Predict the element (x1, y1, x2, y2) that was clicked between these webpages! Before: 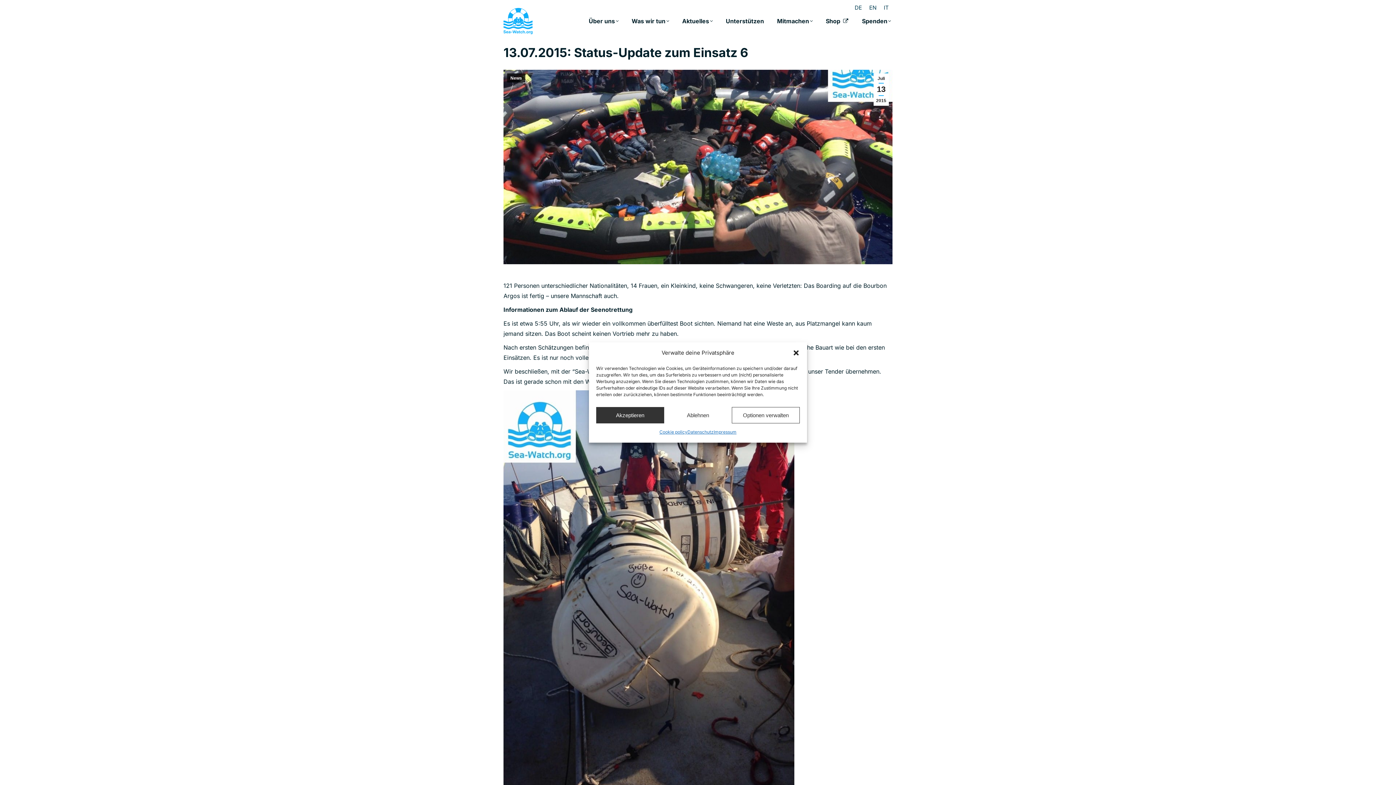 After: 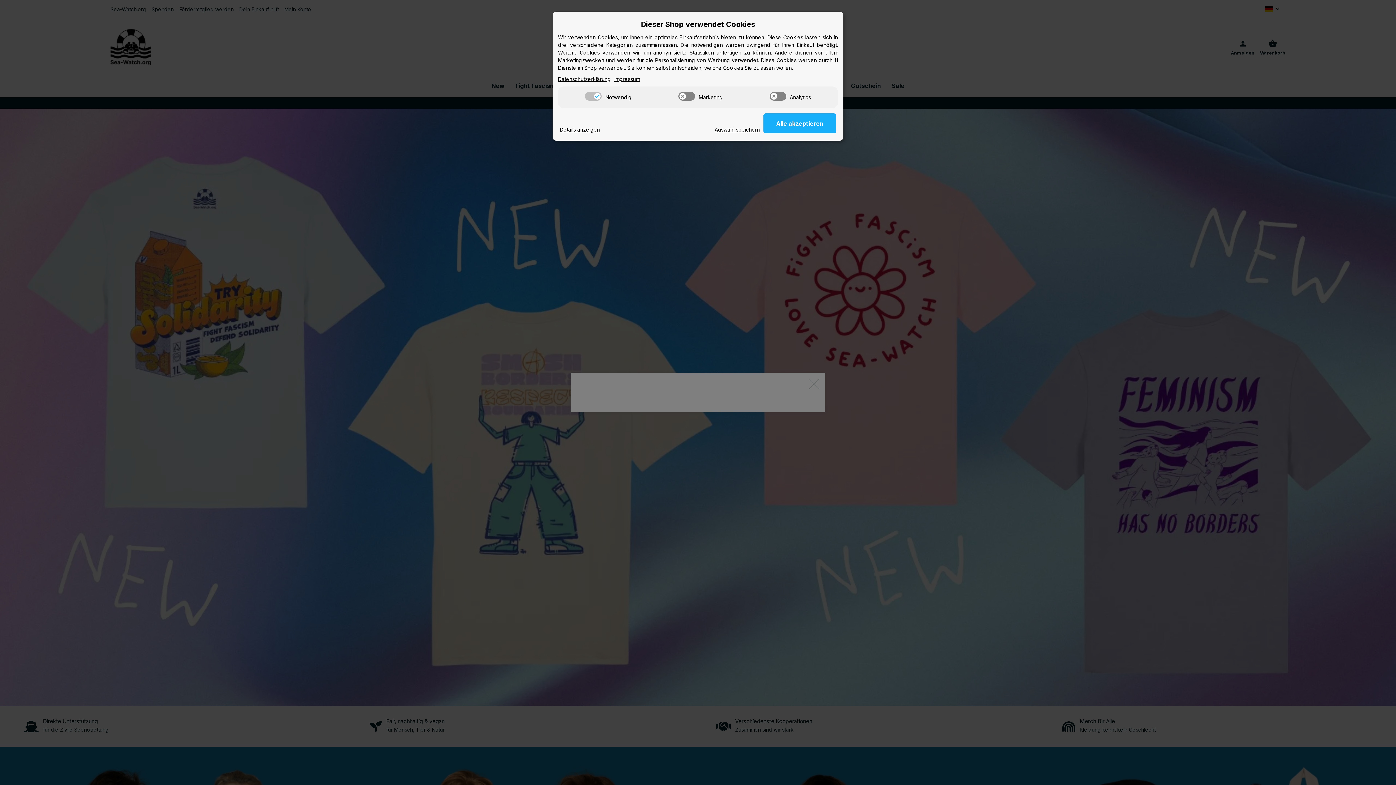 Action: bbox: (824, 9, 850, 32) label: Shop